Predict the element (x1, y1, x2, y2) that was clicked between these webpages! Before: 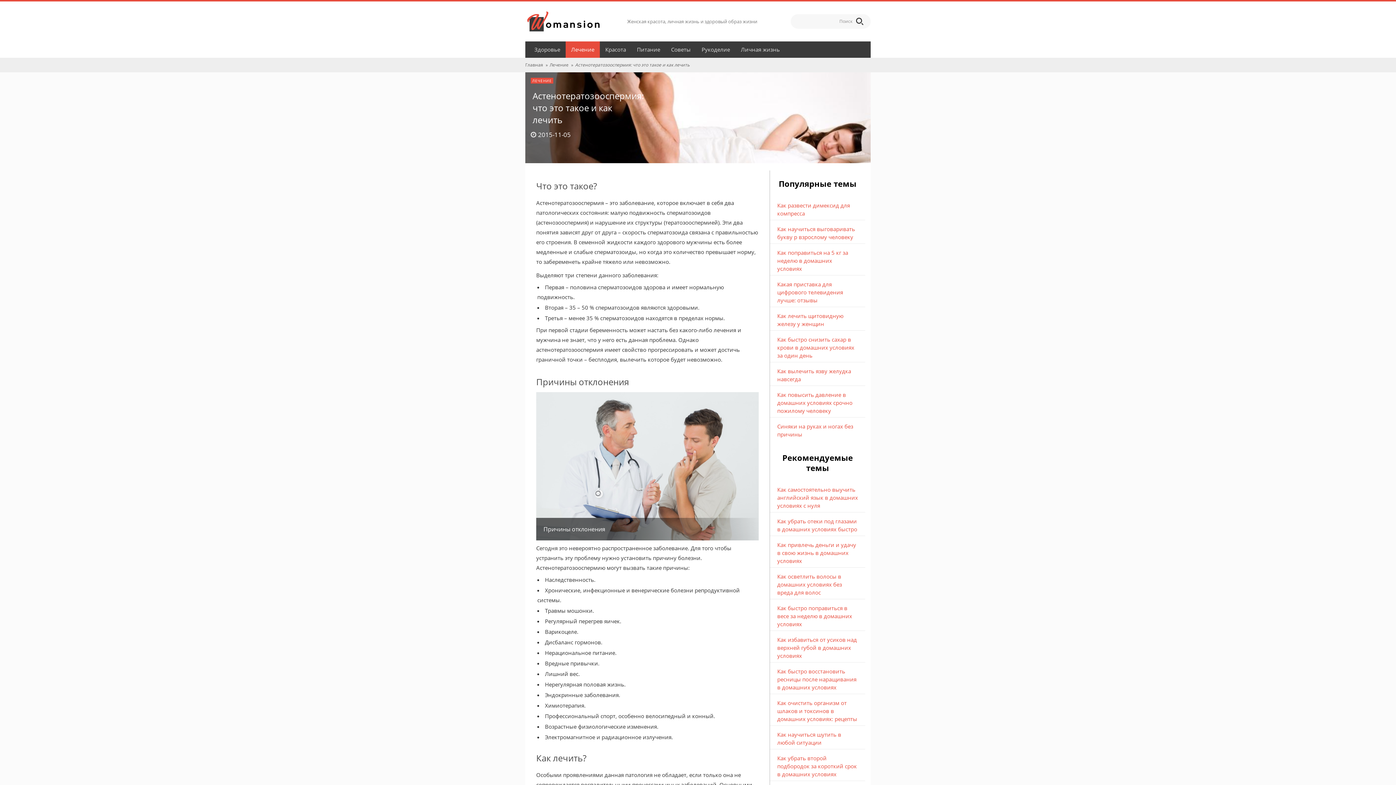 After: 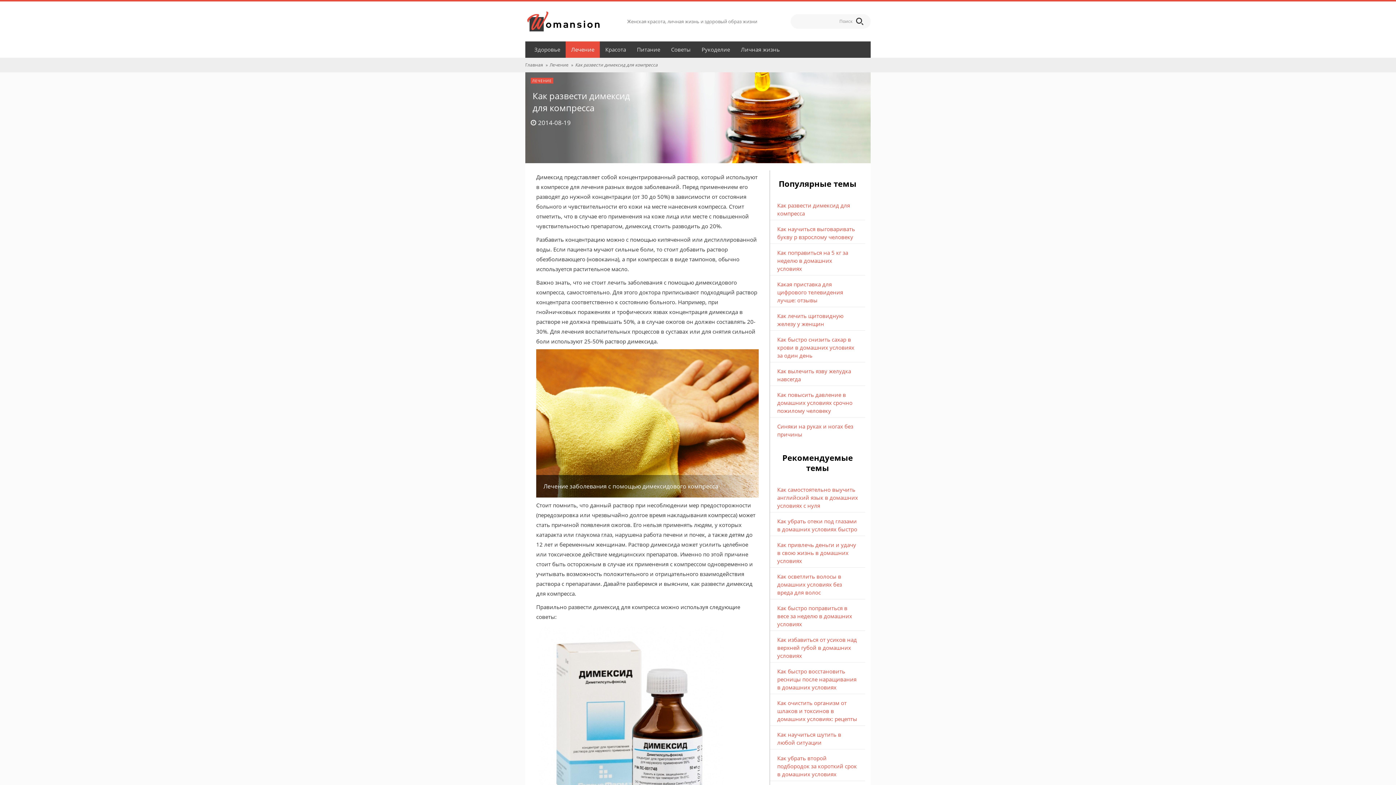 Action: label: Как развести димексид для компресса bbox: (770, 196, 865, 220)